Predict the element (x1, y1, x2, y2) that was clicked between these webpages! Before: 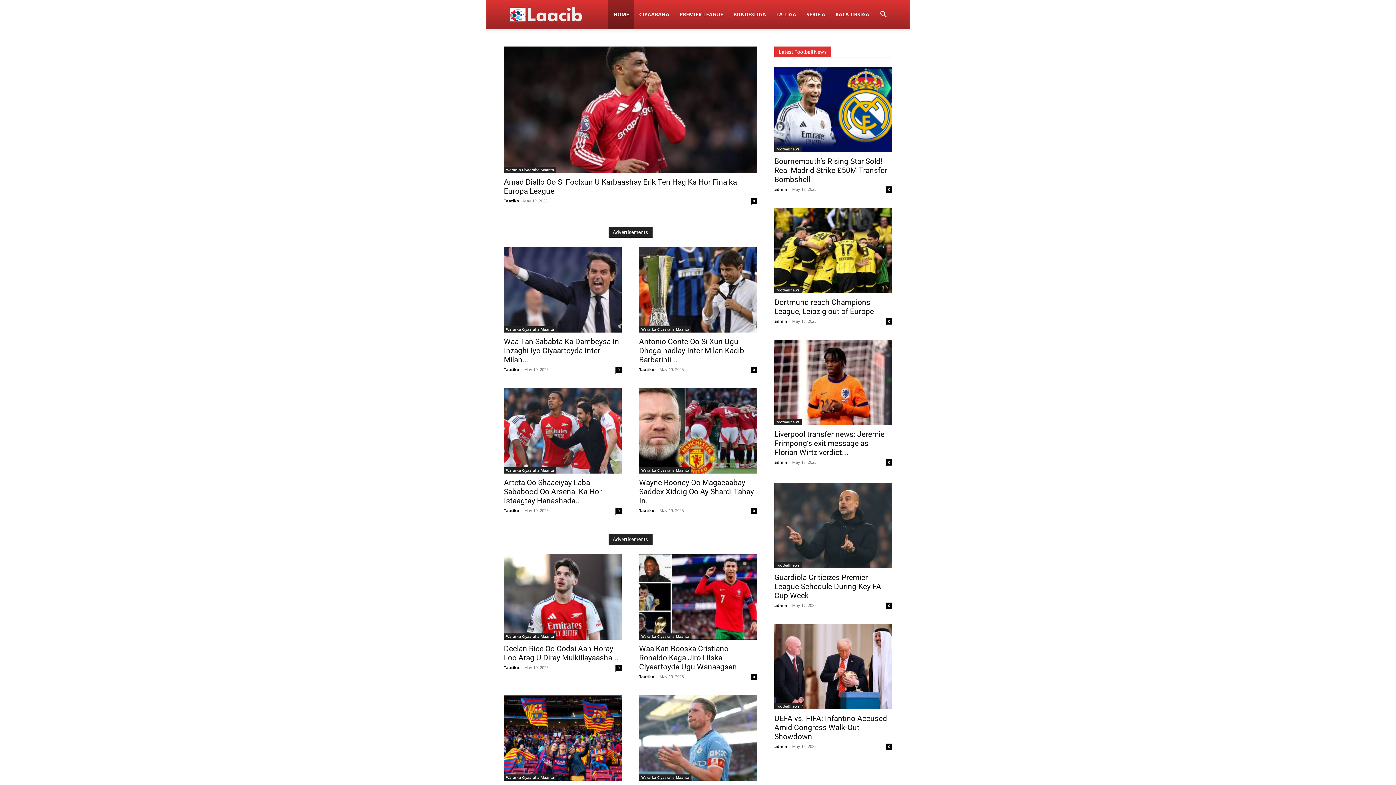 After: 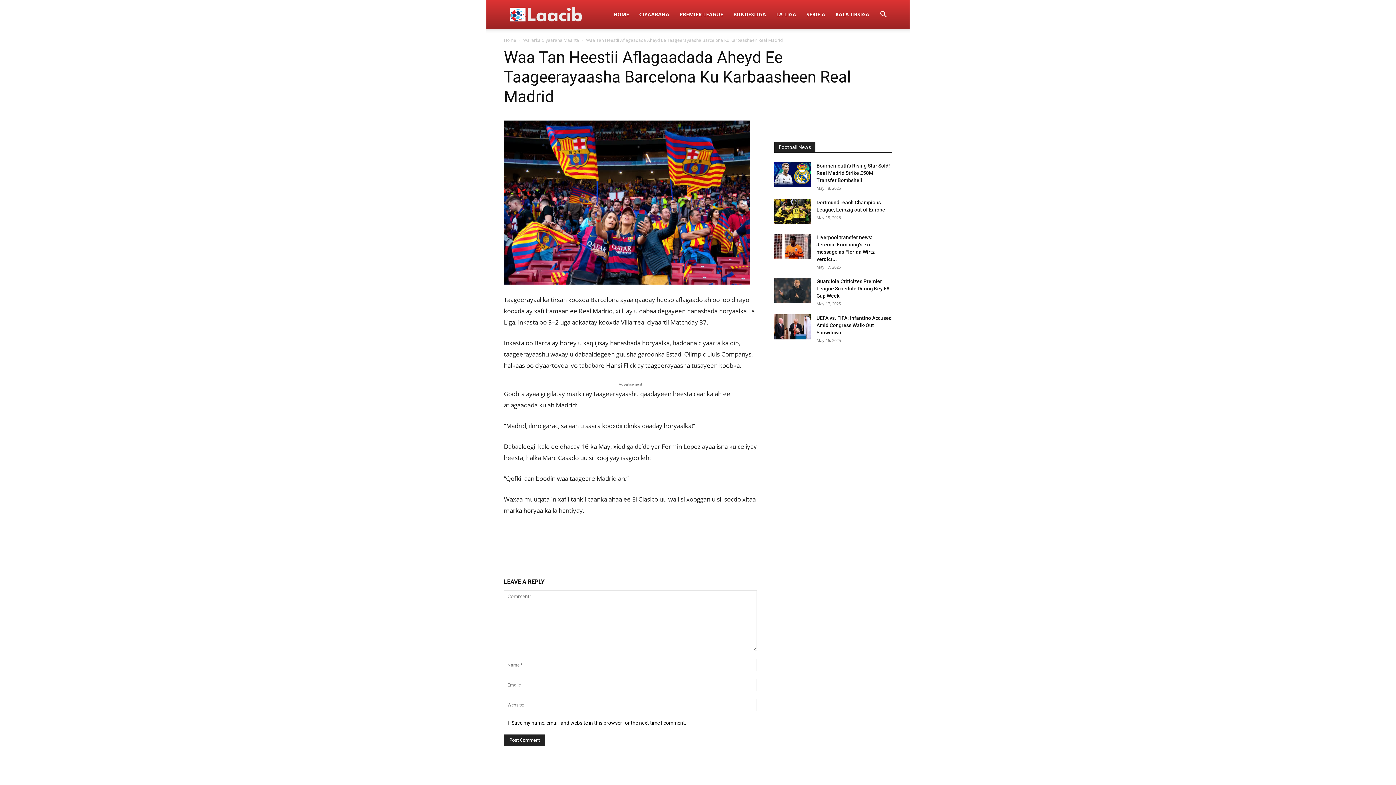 Action: bbox: (504, 695, 621, 781)